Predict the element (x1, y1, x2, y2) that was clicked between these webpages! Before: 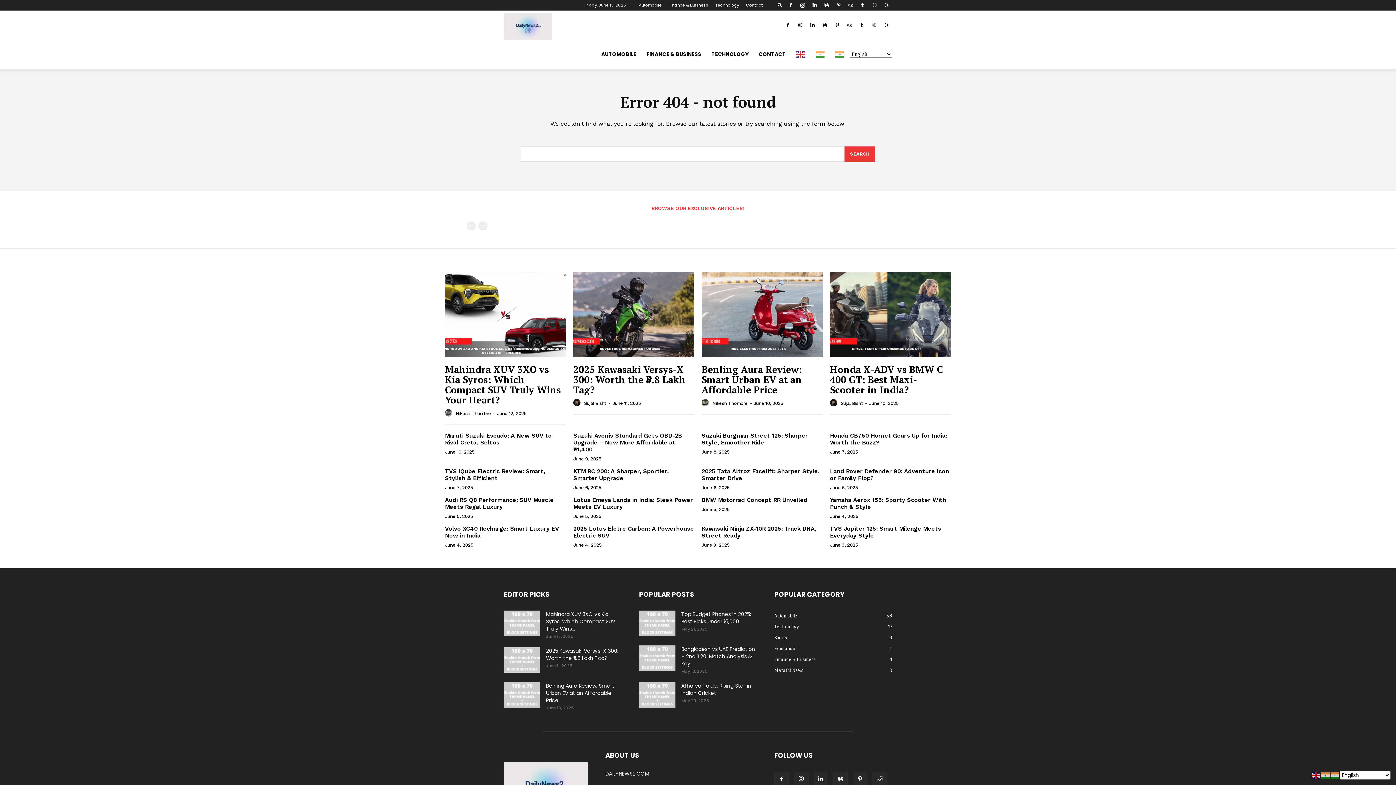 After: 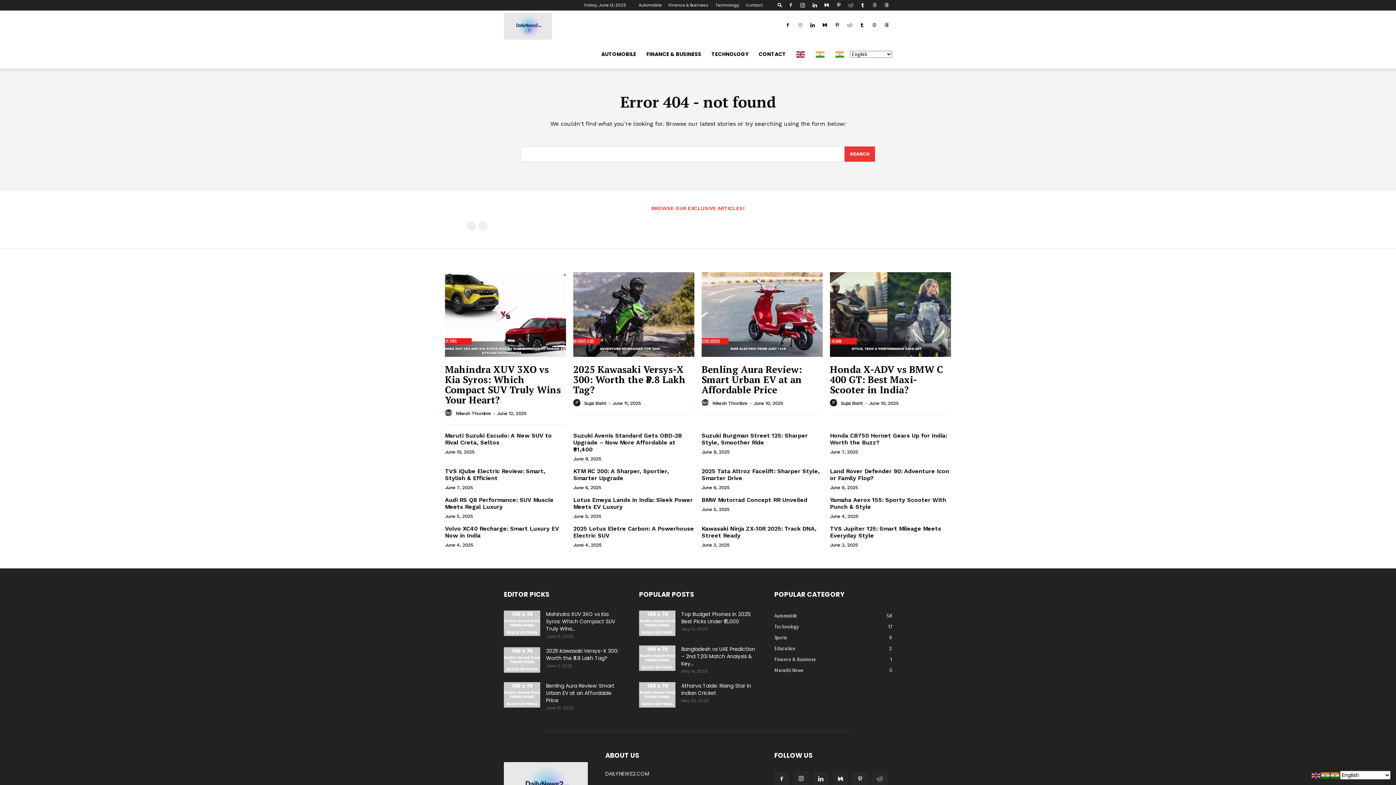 Action: bbox: (794, 10, 805, 39)